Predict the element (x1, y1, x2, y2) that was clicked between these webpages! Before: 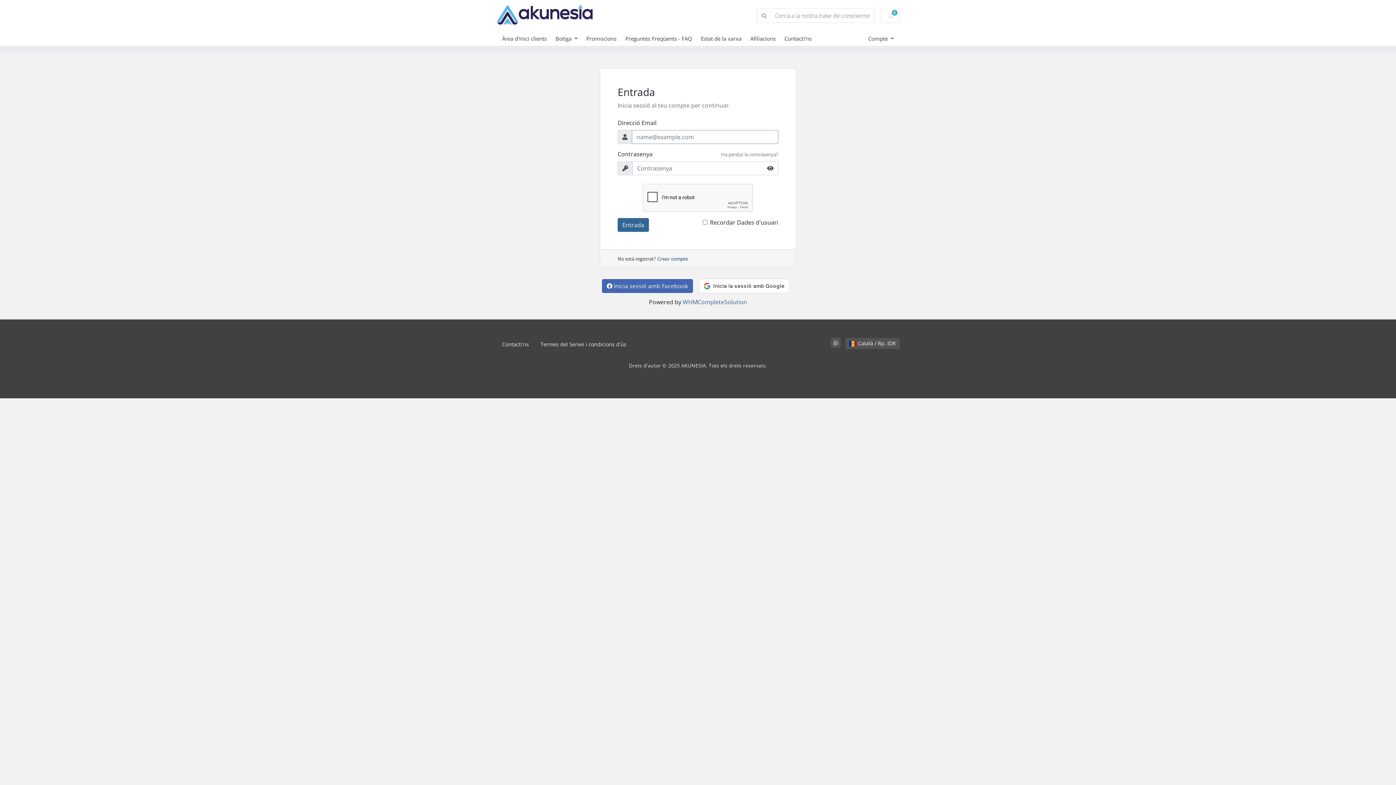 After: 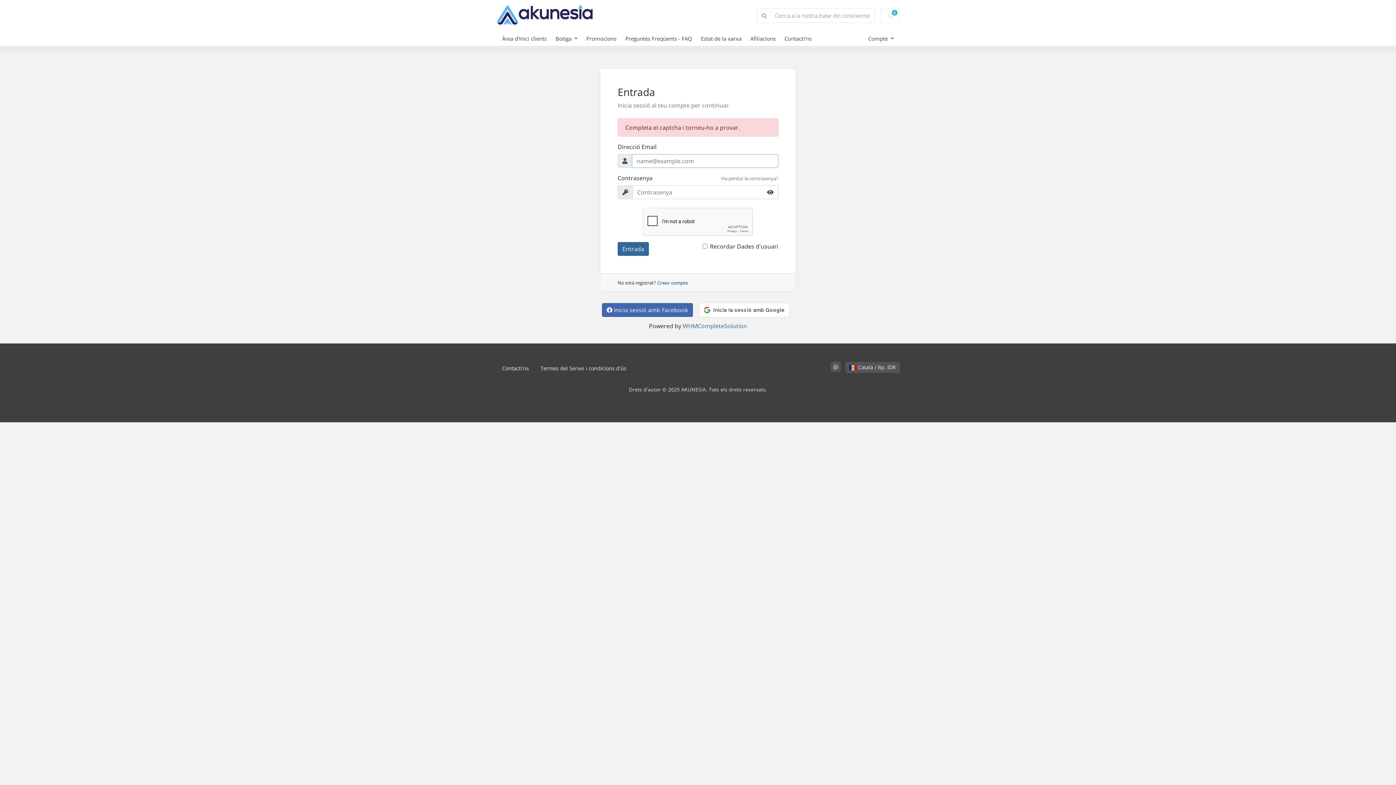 Action: label: Entrada bbox: (617, 218, 649, 232)